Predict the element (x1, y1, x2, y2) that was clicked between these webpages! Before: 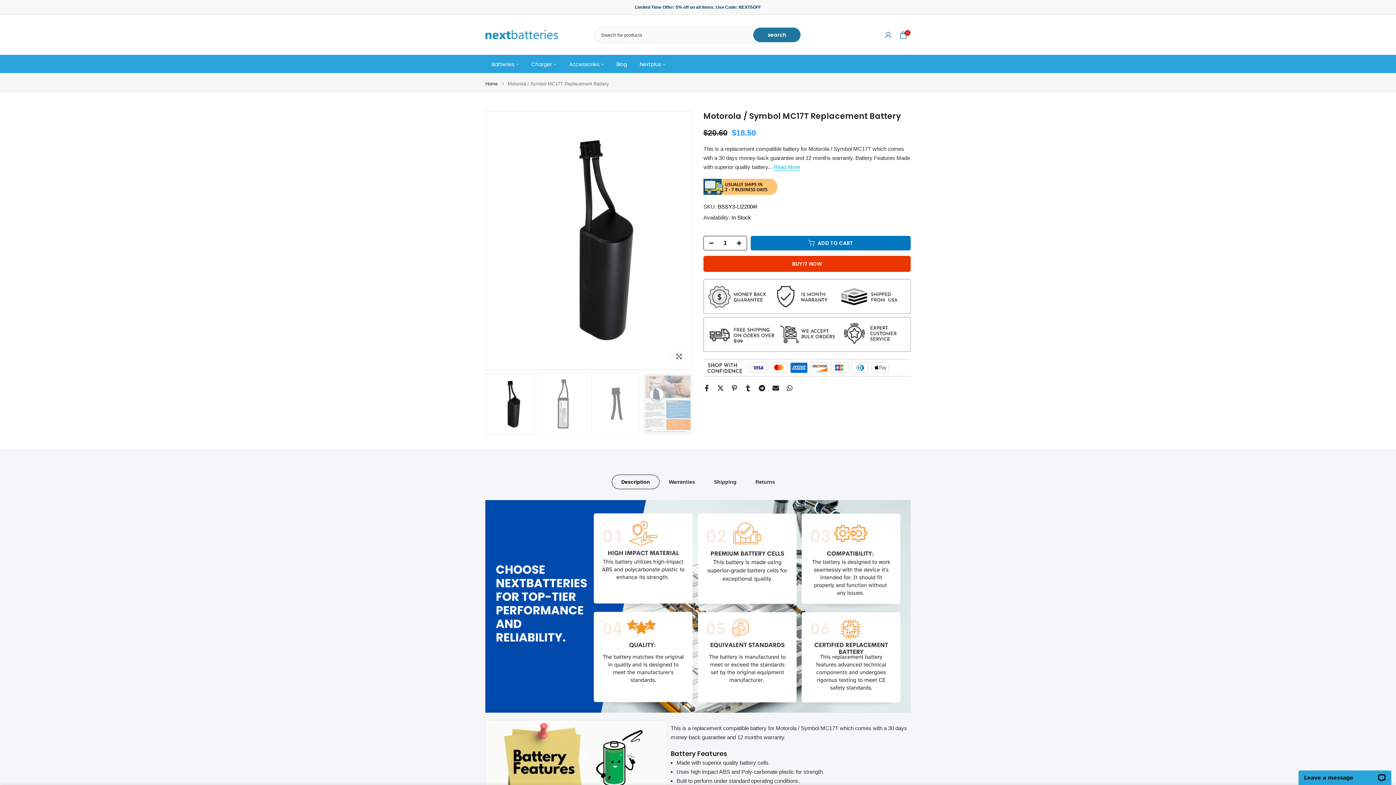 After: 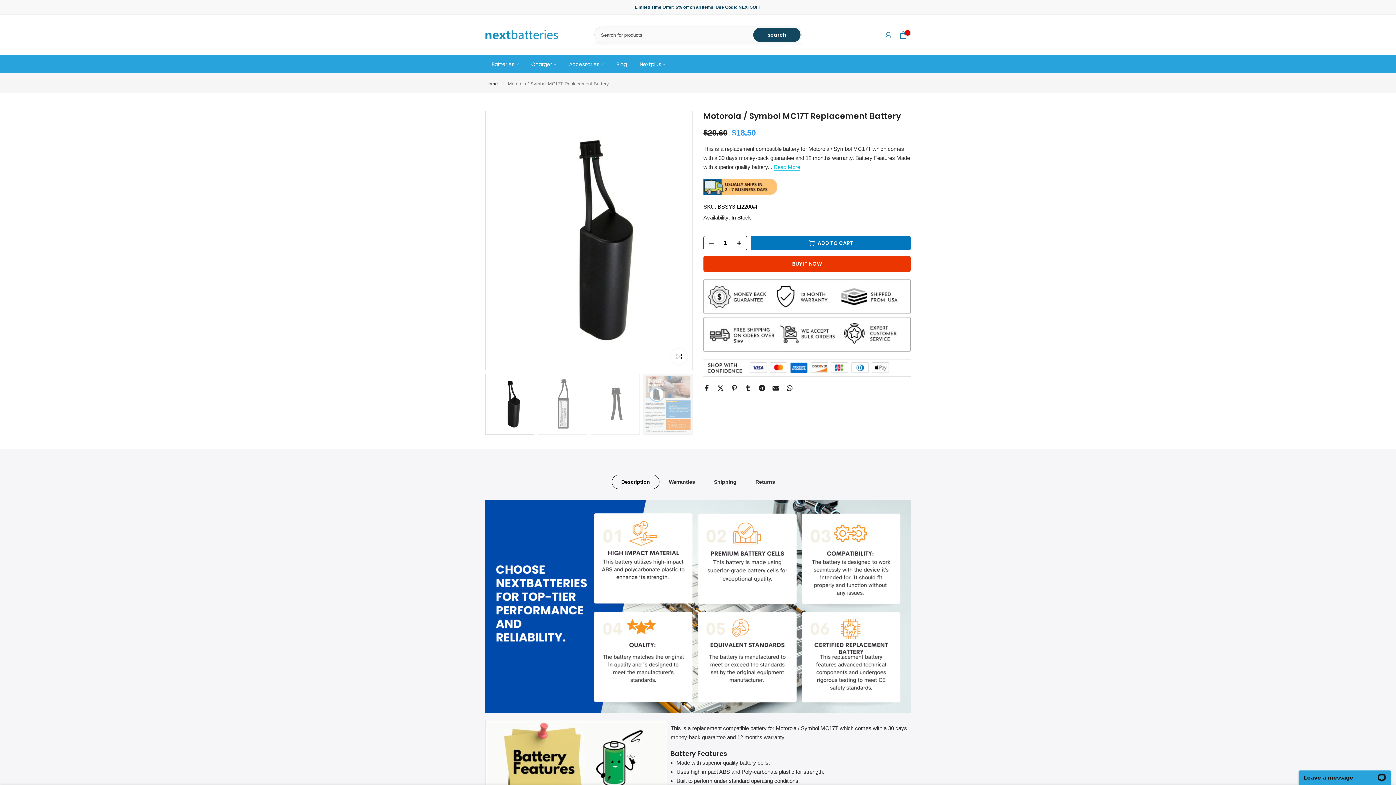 Action: label: search bbox: (753, 27, 800, 42)